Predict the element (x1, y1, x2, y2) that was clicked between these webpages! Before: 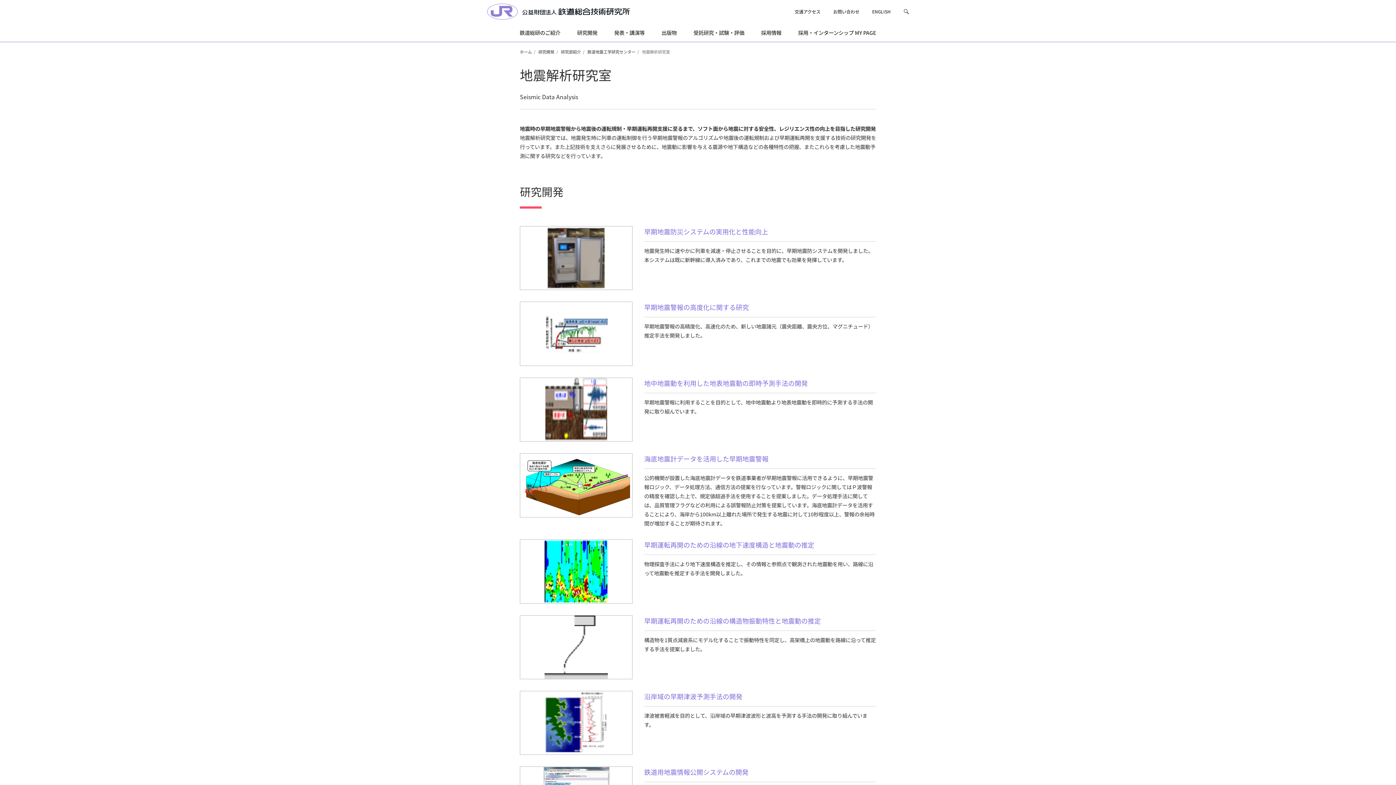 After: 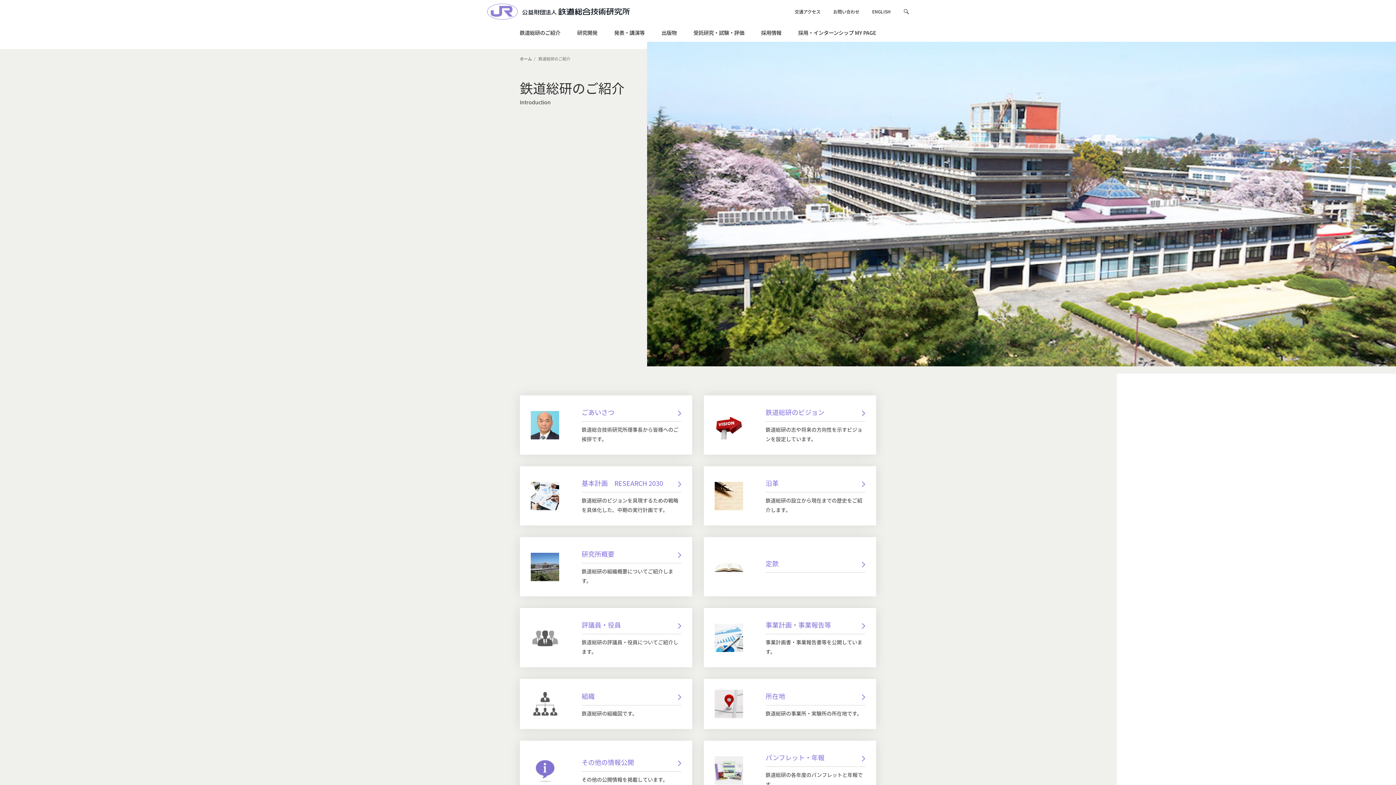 Action: label: 鉄道総研のご紹介 bbox: (511, 23, 568, 41)